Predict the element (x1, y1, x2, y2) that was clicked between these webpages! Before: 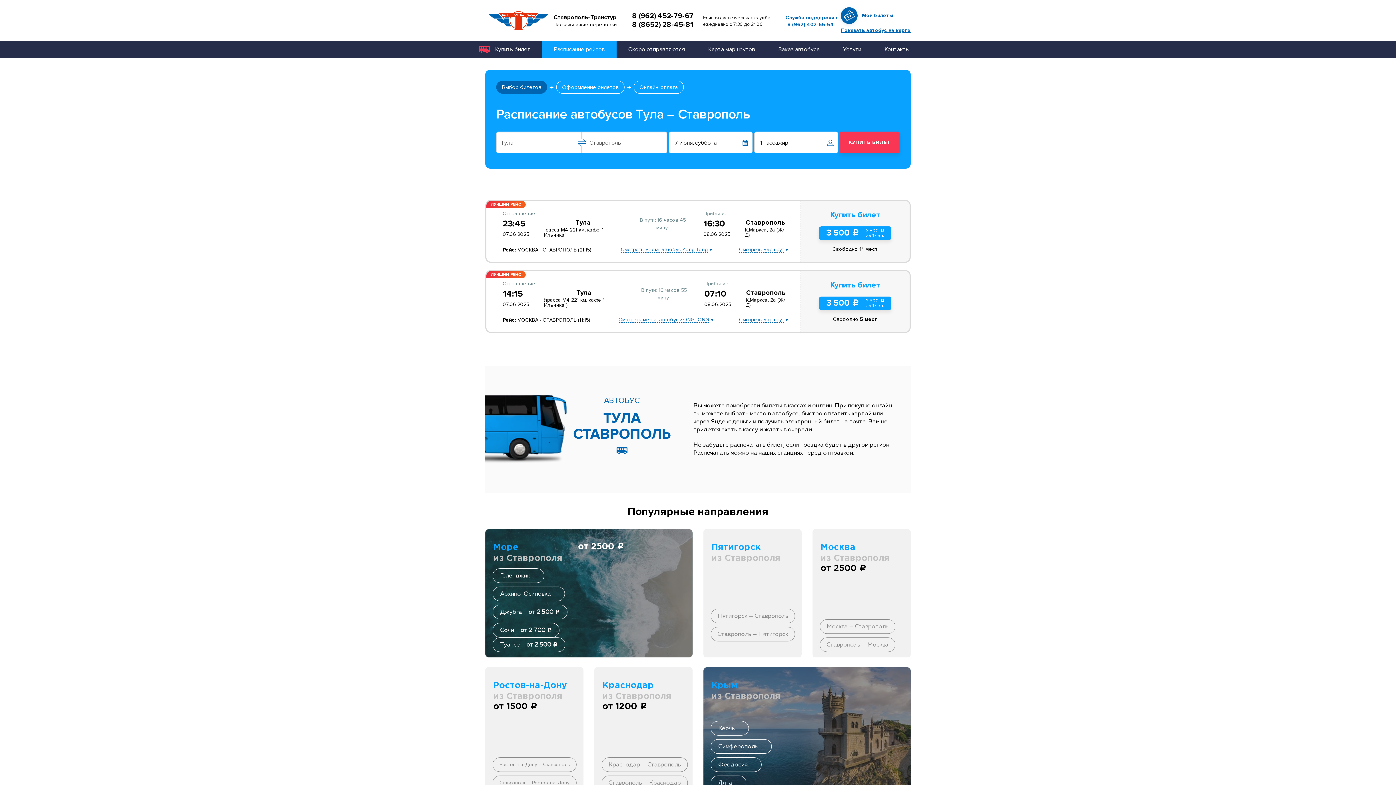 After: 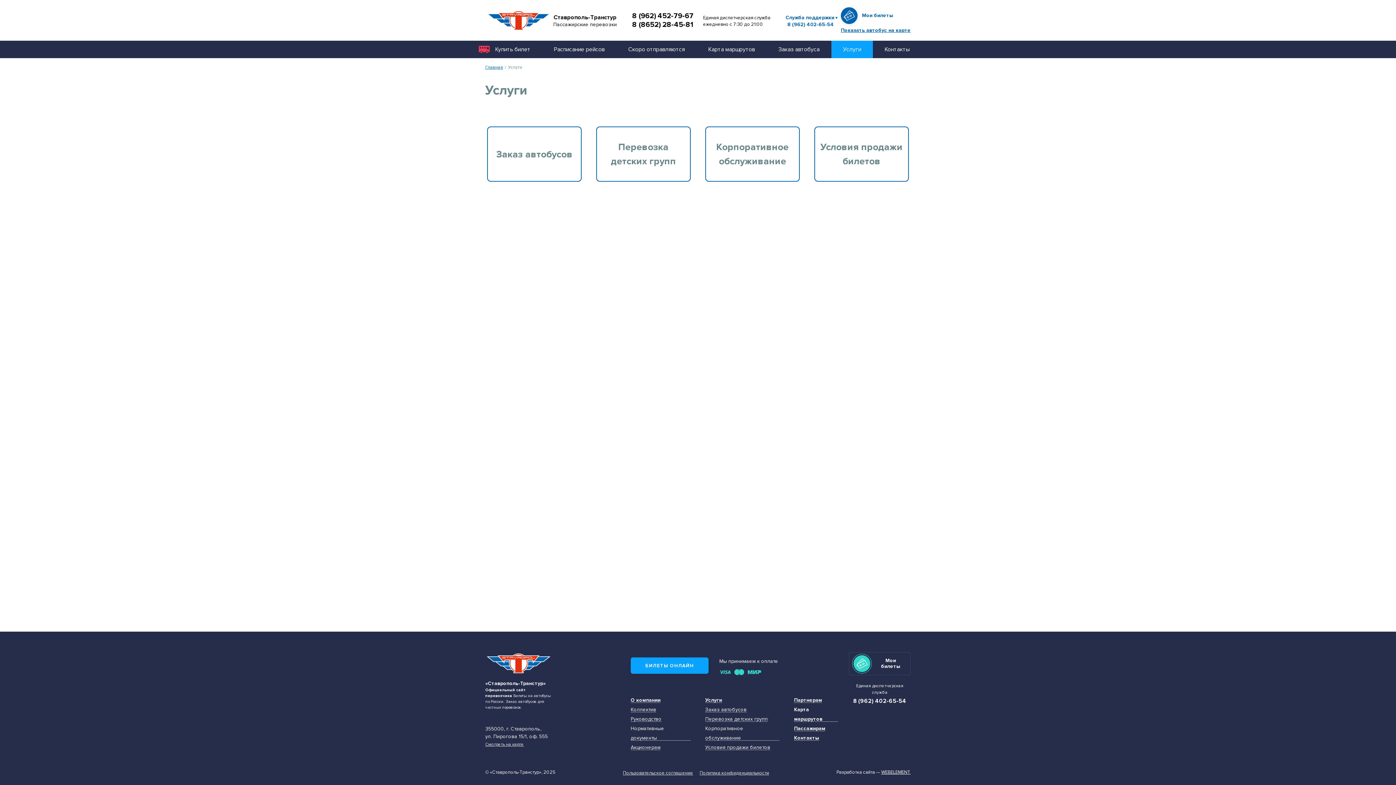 Action: label: Услуги bbox: (831, 40, 873, 58)